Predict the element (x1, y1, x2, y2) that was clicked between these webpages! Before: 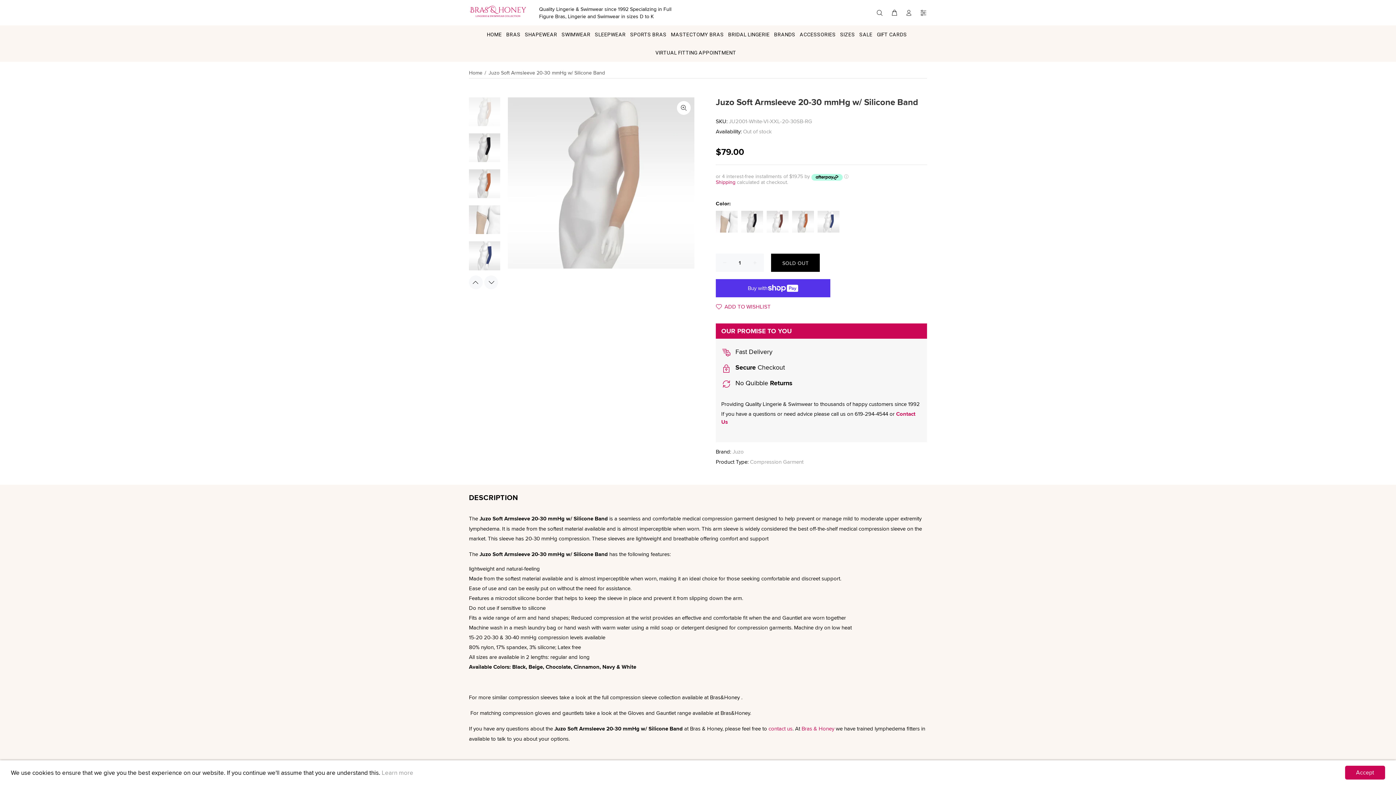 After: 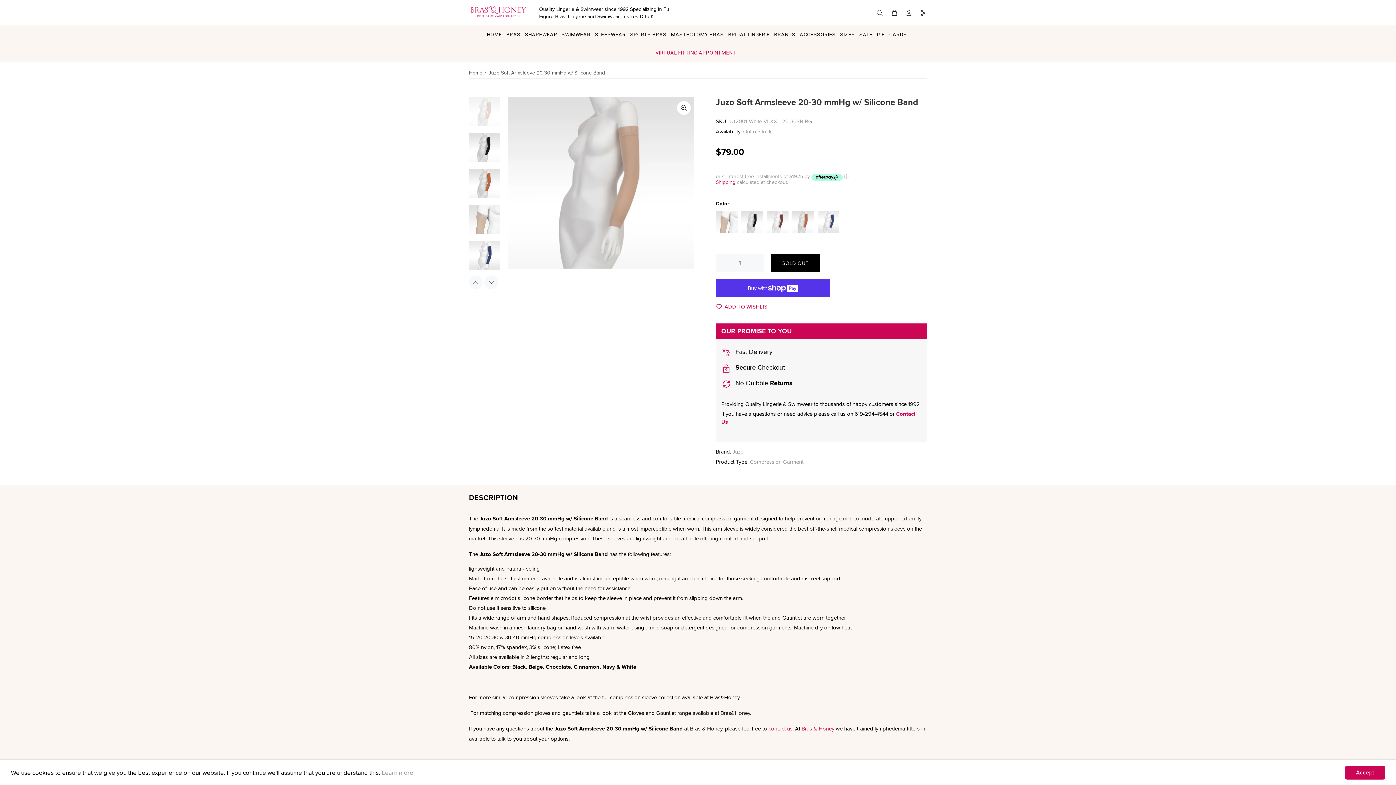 Action: label: VIRTUAL FITTING APPOINTMENT bbox: (653, 43, 738, 61)